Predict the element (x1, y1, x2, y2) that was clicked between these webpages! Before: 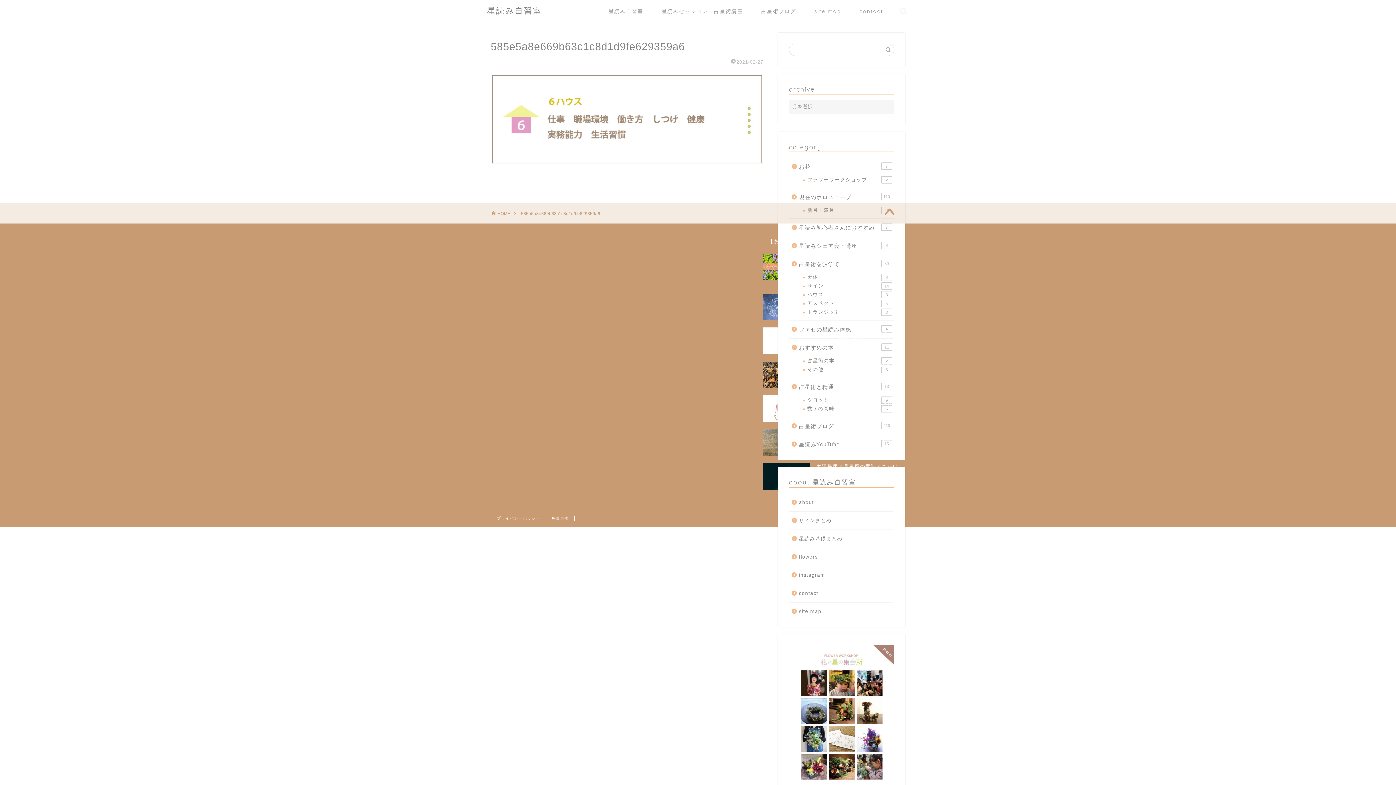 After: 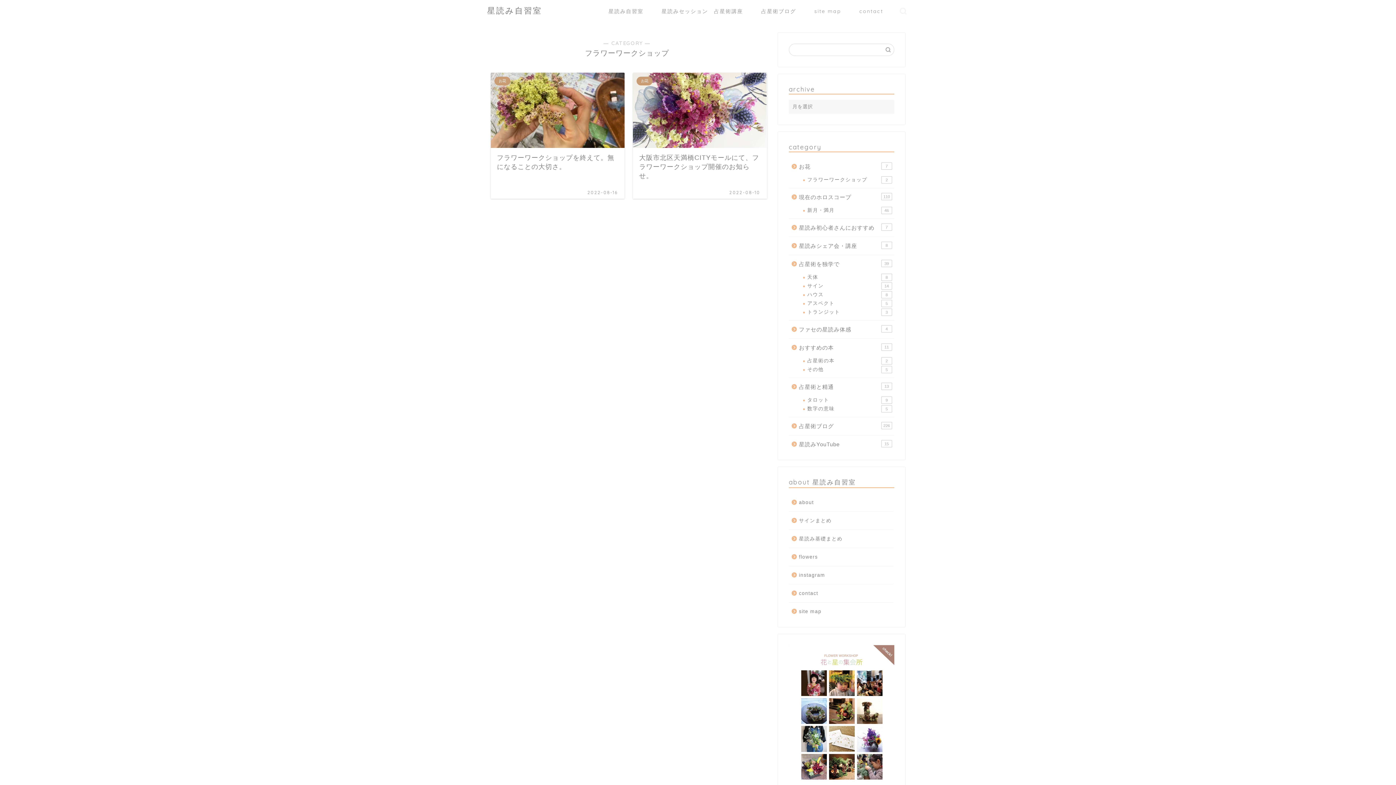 Action: label: フラワーワークショップ
2 bbox: (798, 175, 893, 184)